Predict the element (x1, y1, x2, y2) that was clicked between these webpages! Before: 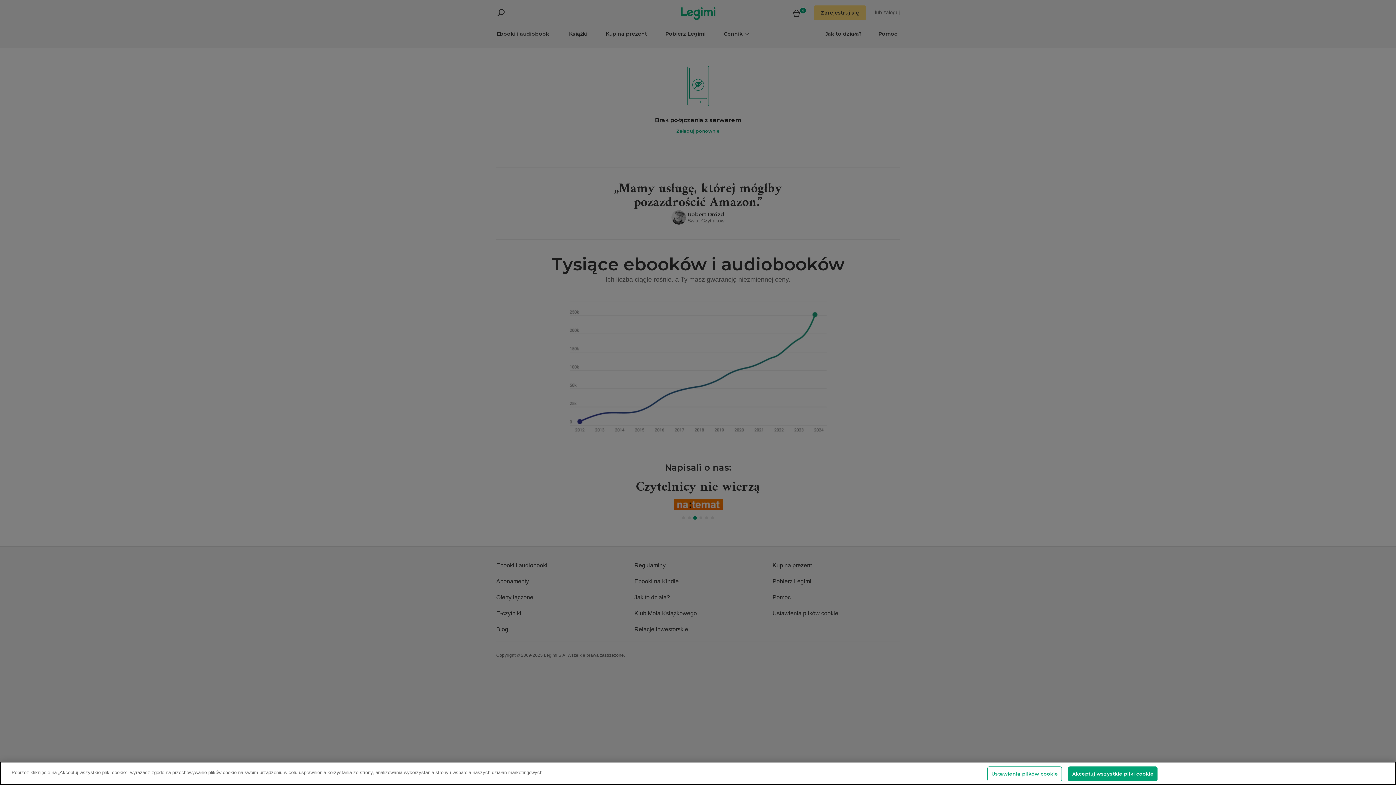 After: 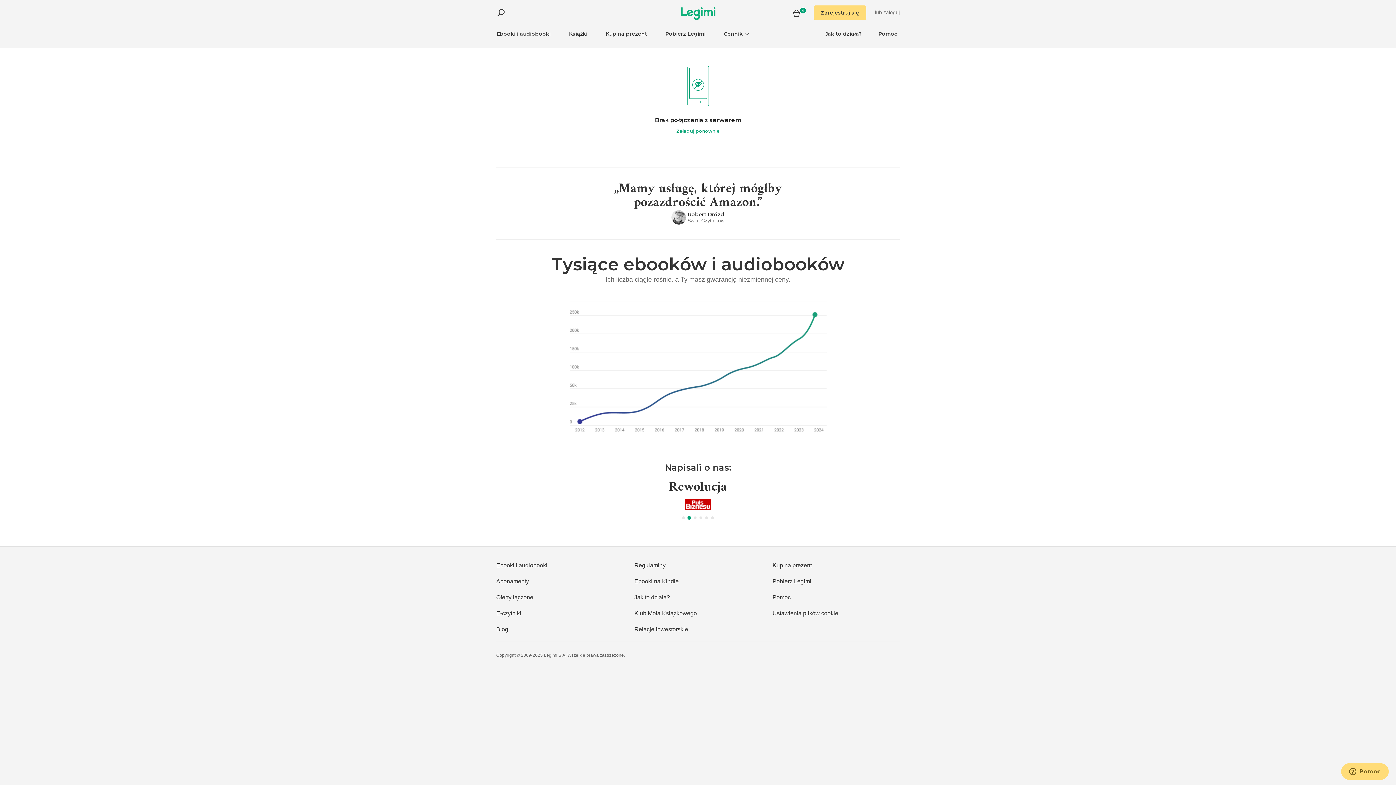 Action: label: Akceptuj wszystkie pliki cookie bbox: (1068, 766, 1157, 781)